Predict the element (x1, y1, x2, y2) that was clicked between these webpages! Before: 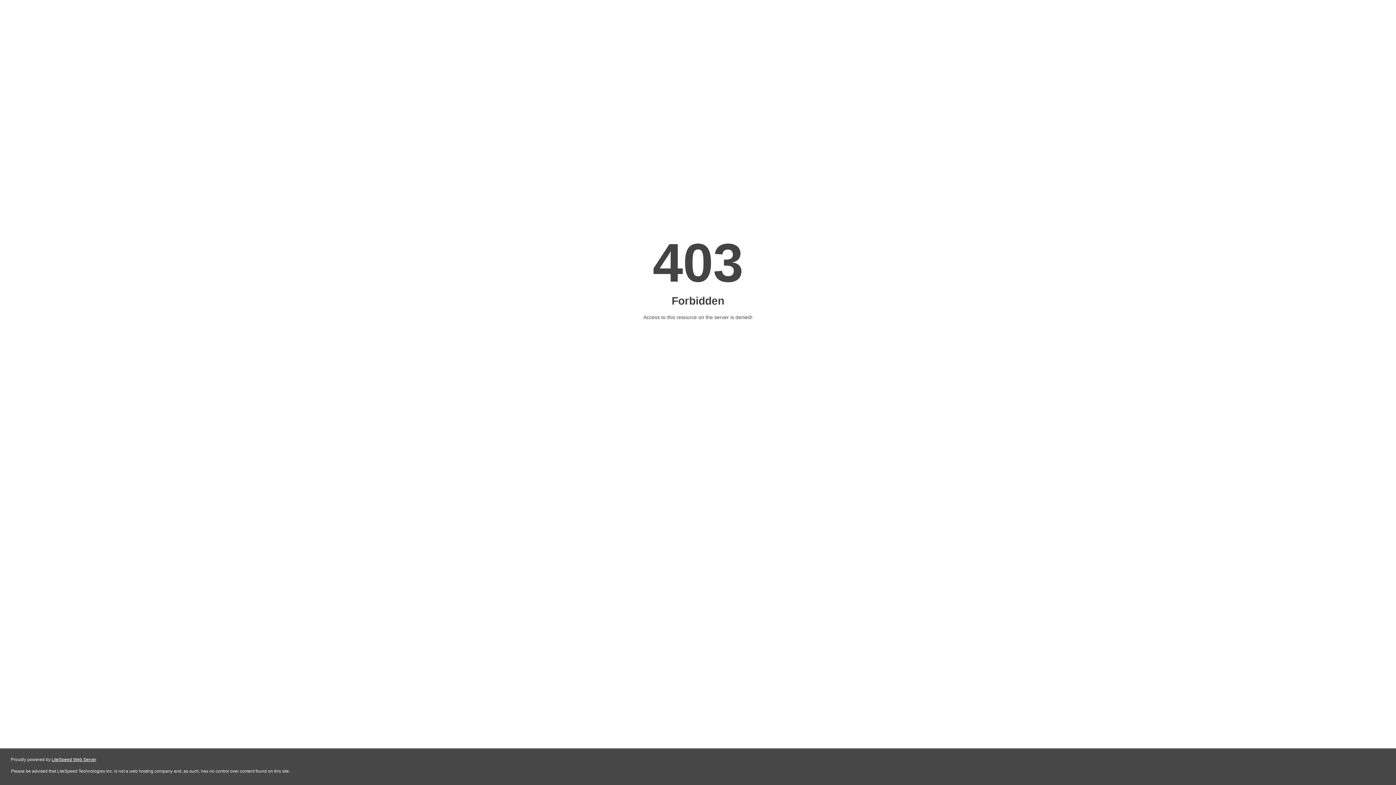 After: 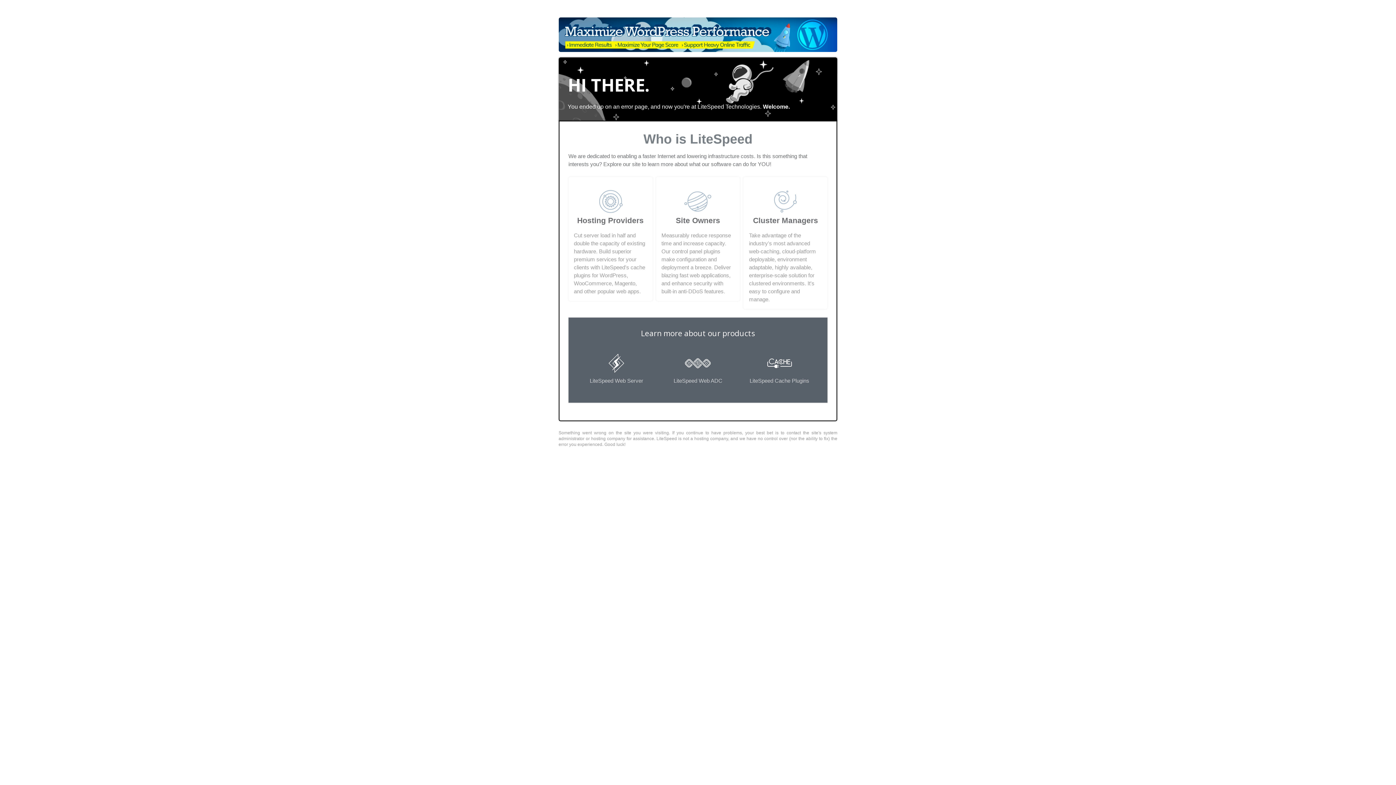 Action: label: LiteSpeed Web Server bbox: (51, 757, 96, 762)